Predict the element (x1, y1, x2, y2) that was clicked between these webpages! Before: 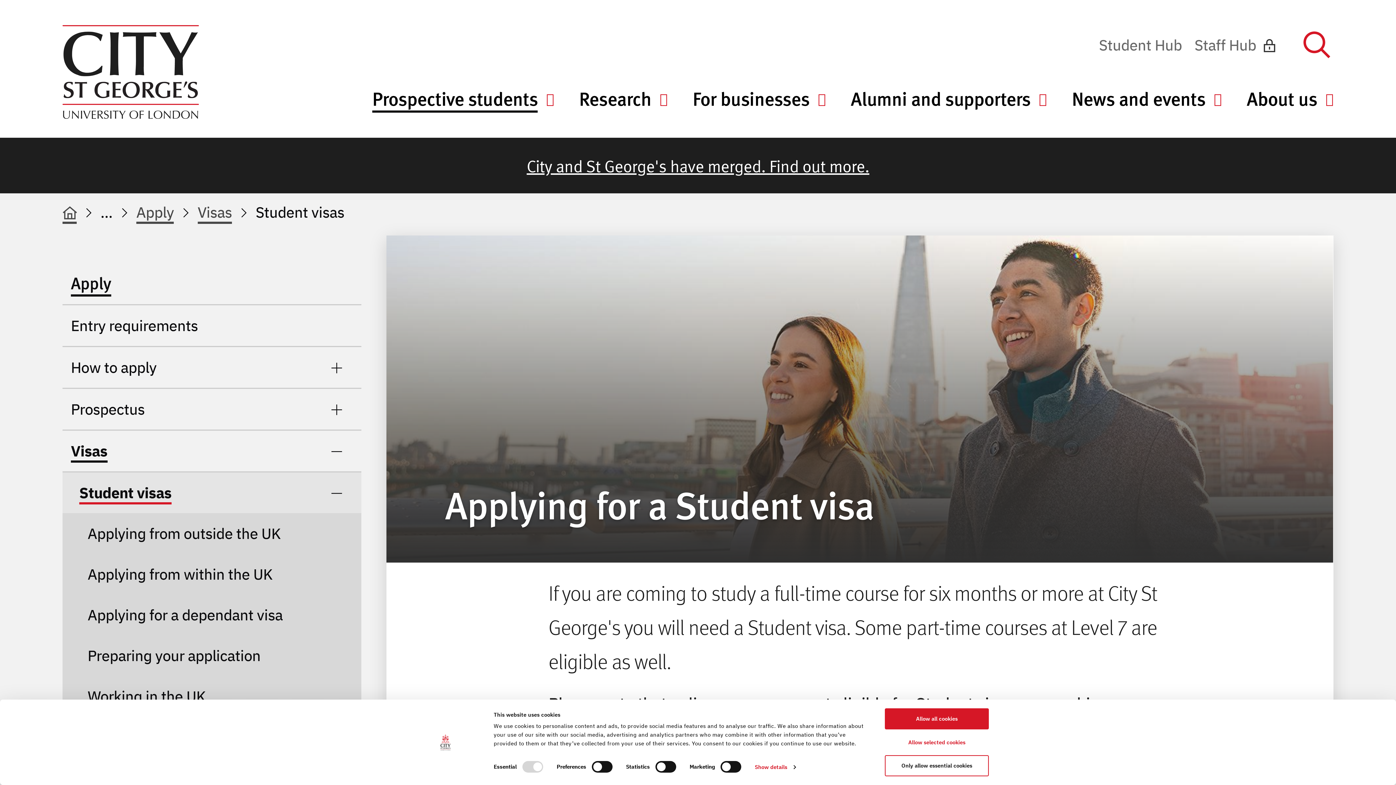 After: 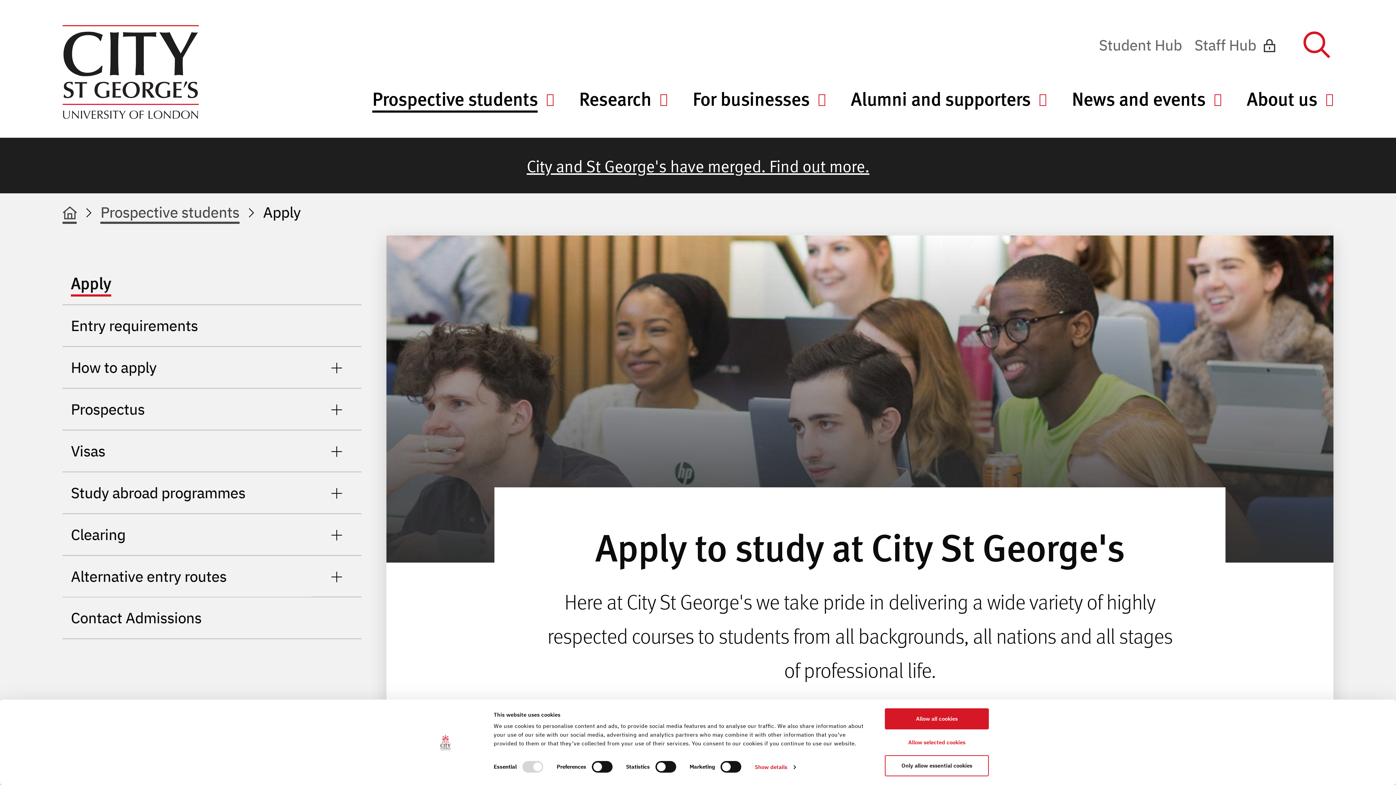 Action: bbox: (62, 260, 361, 305) label: Apply